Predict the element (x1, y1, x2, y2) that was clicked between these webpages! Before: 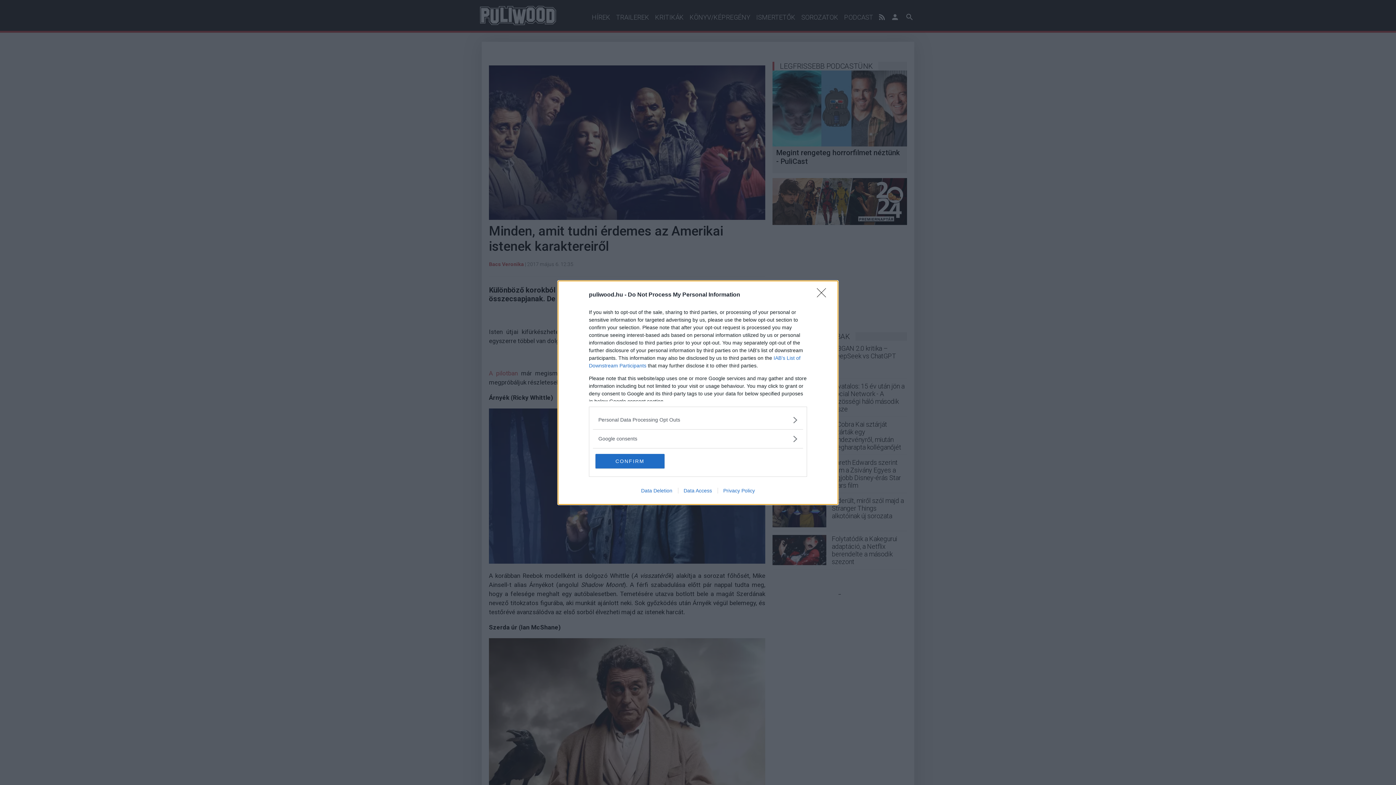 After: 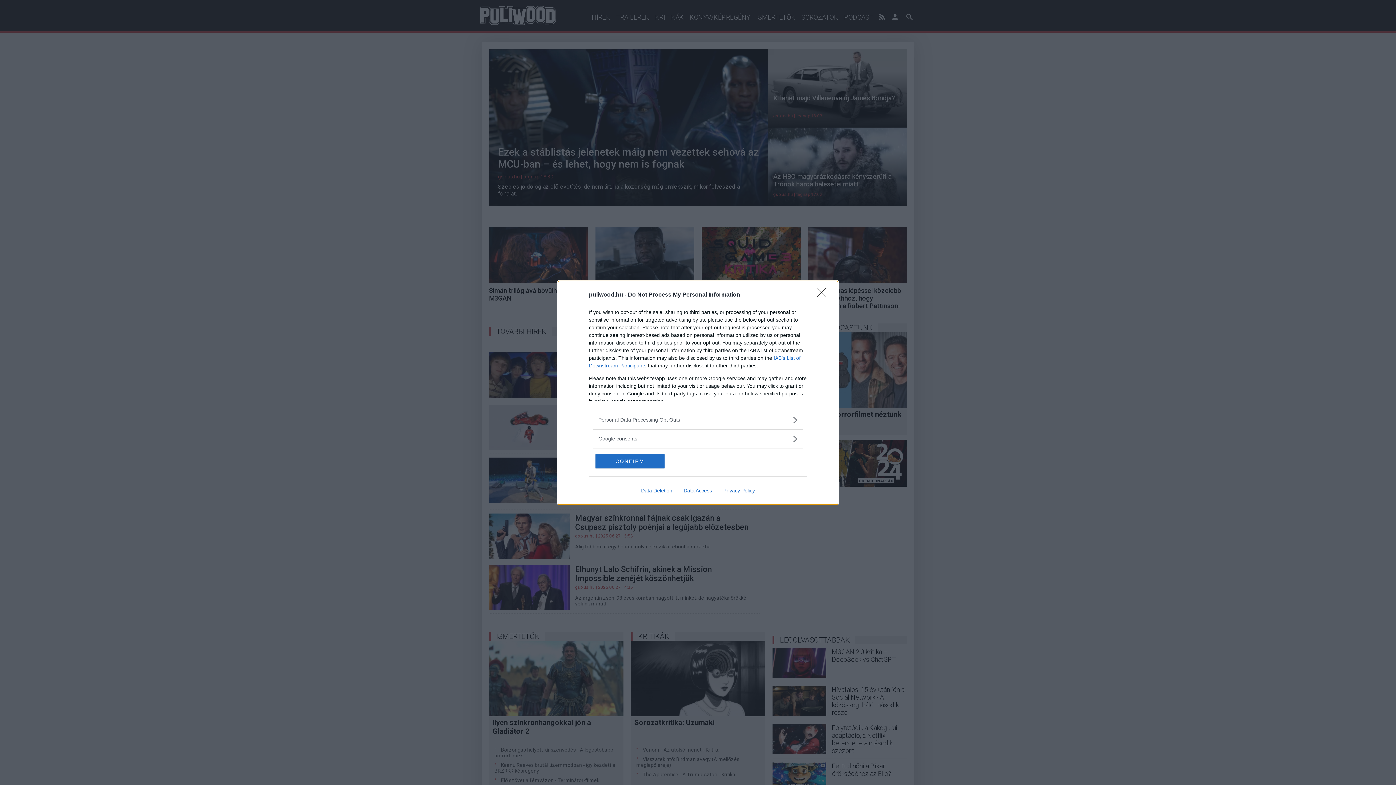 Action: label: Data Deletion bbox: (635, 487, 678, 493)